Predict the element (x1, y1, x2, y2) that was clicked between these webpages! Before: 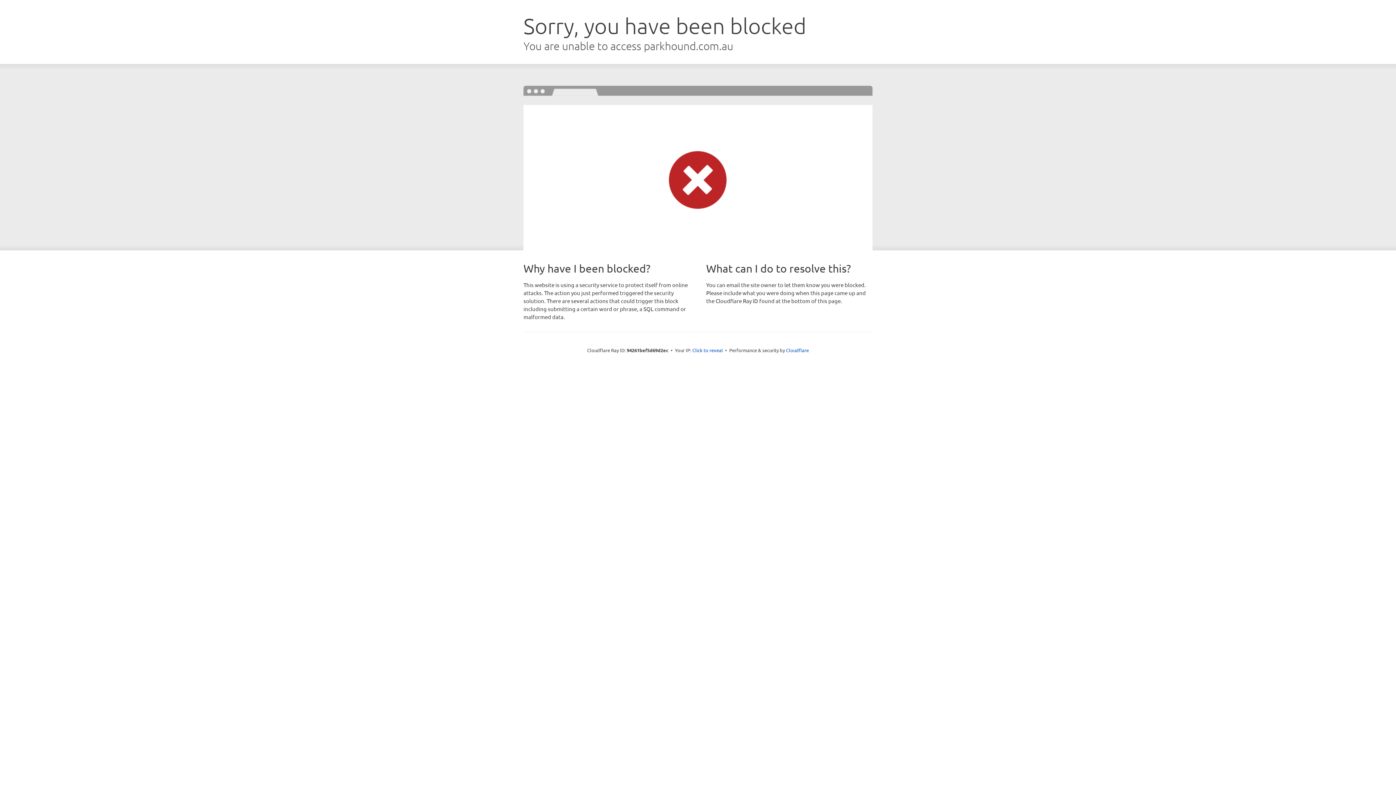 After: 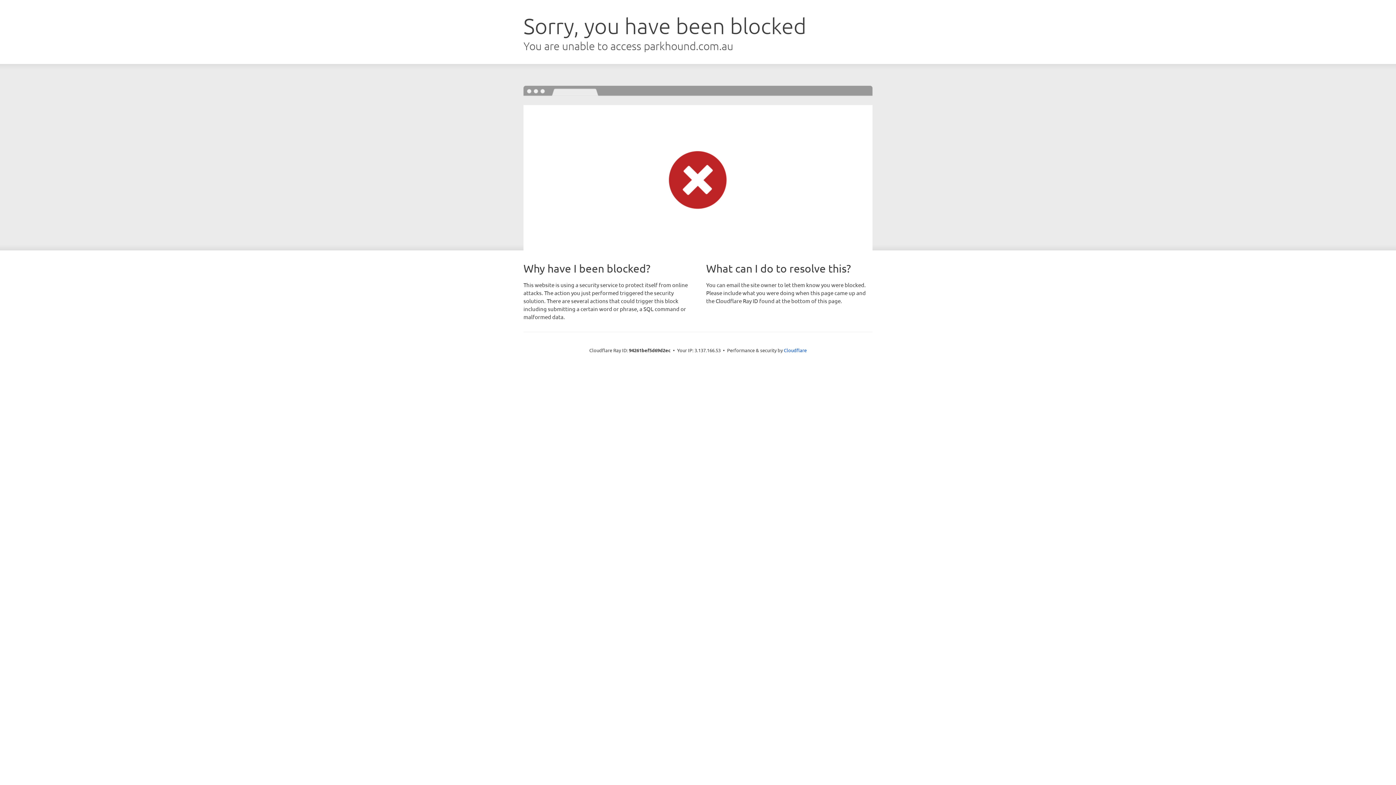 Action: label: Click to reveal bbox: (692, 346, 723, 353)